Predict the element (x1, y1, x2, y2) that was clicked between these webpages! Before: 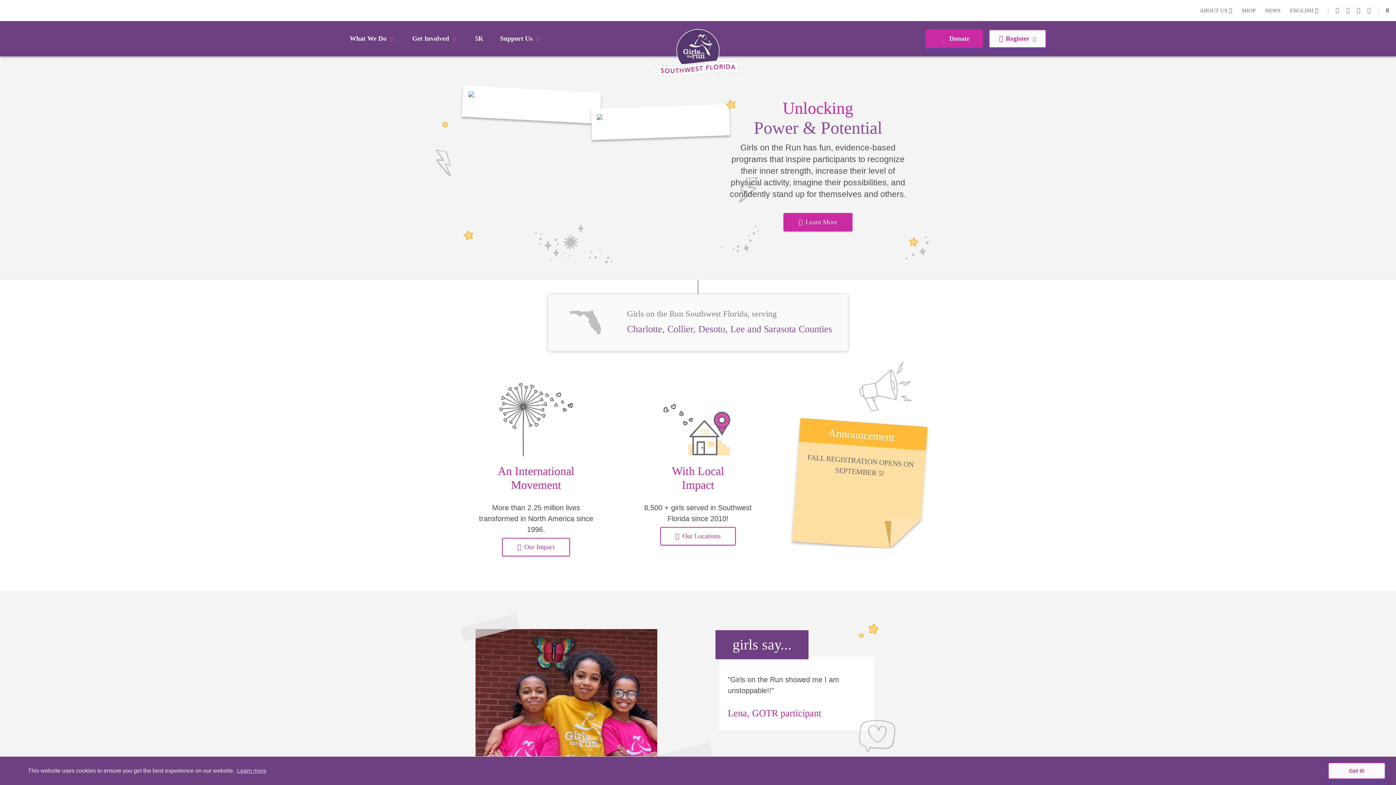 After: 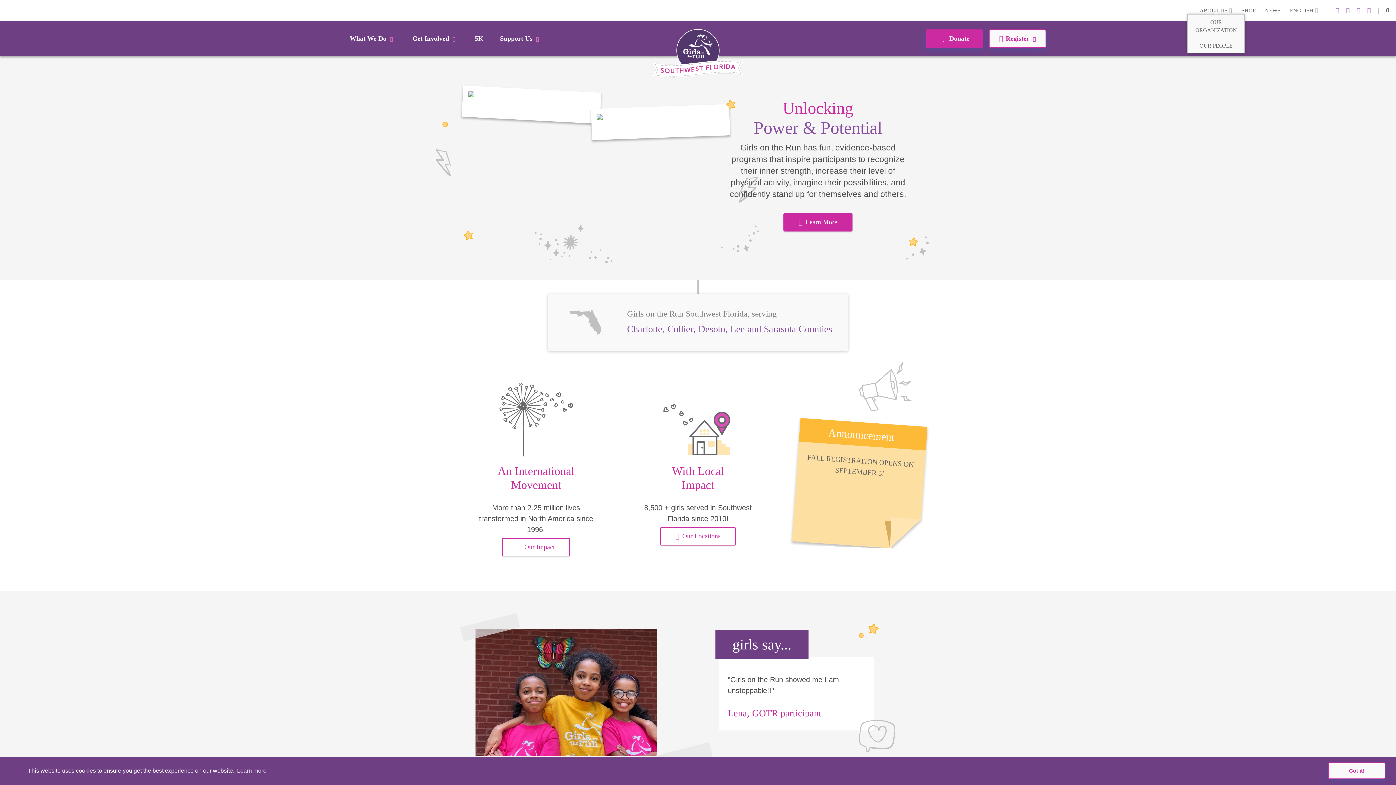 Action: bbox: (1200, 6, 1232, 14) label: ABOUT US 